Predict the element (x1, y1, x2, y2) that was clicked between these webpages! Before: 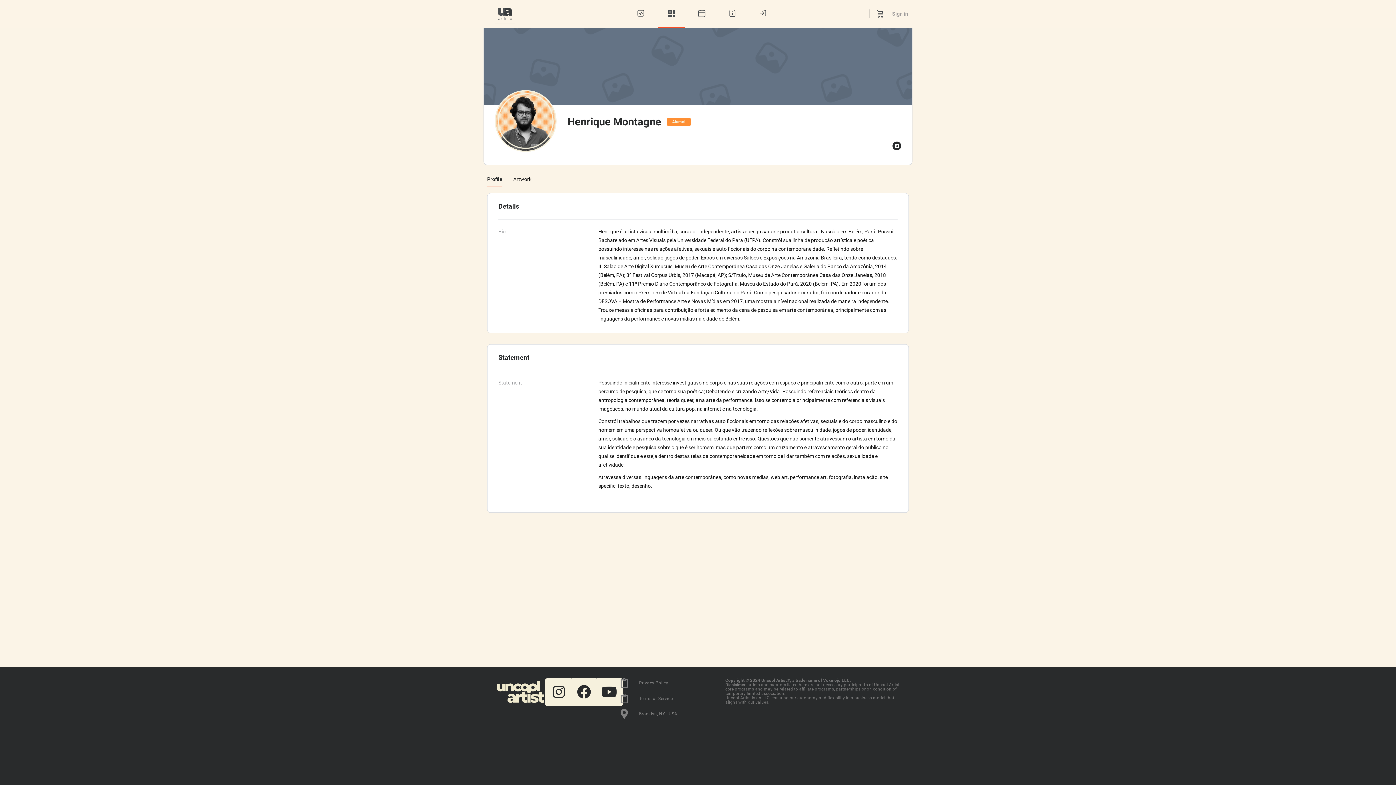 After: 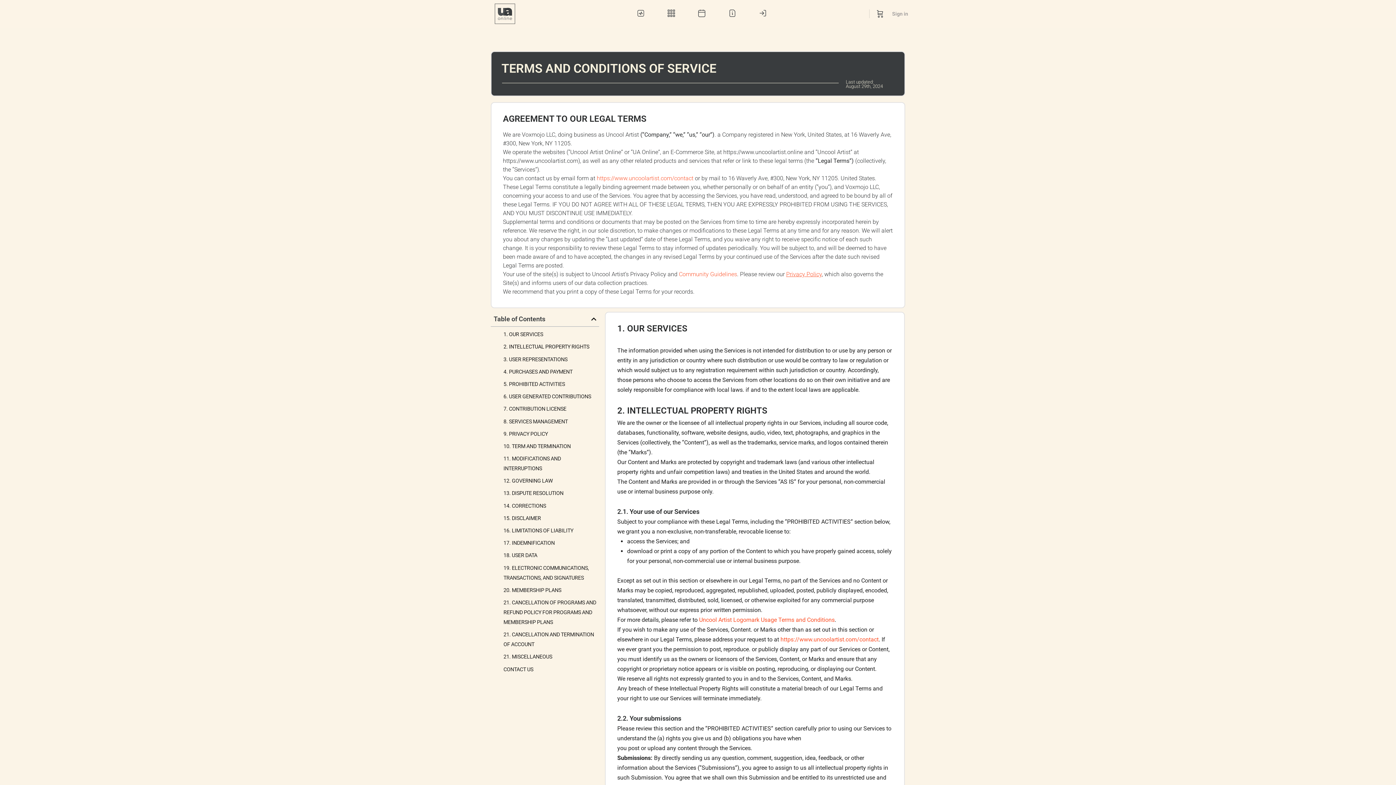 Action: bbox: (620, 694, 673, 703) label: Terms of Service